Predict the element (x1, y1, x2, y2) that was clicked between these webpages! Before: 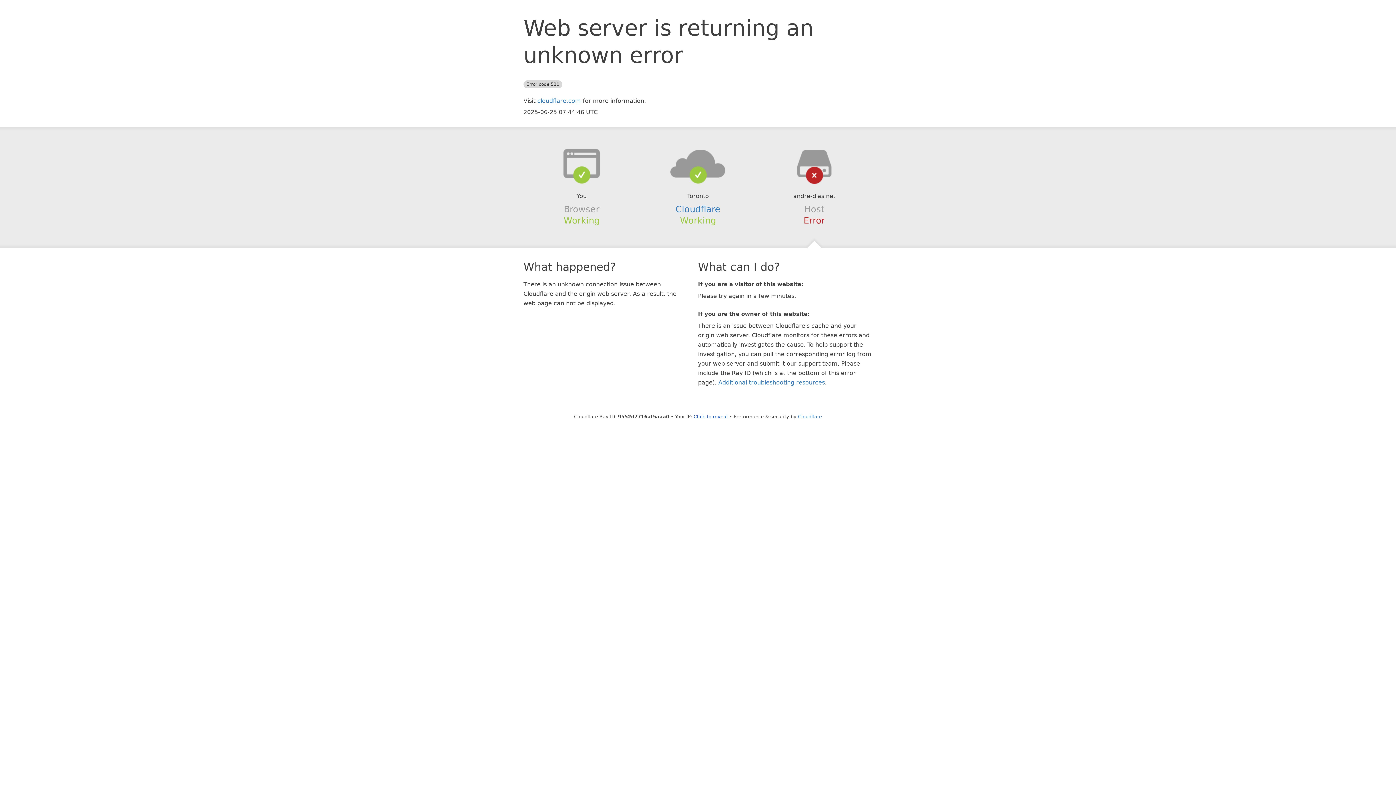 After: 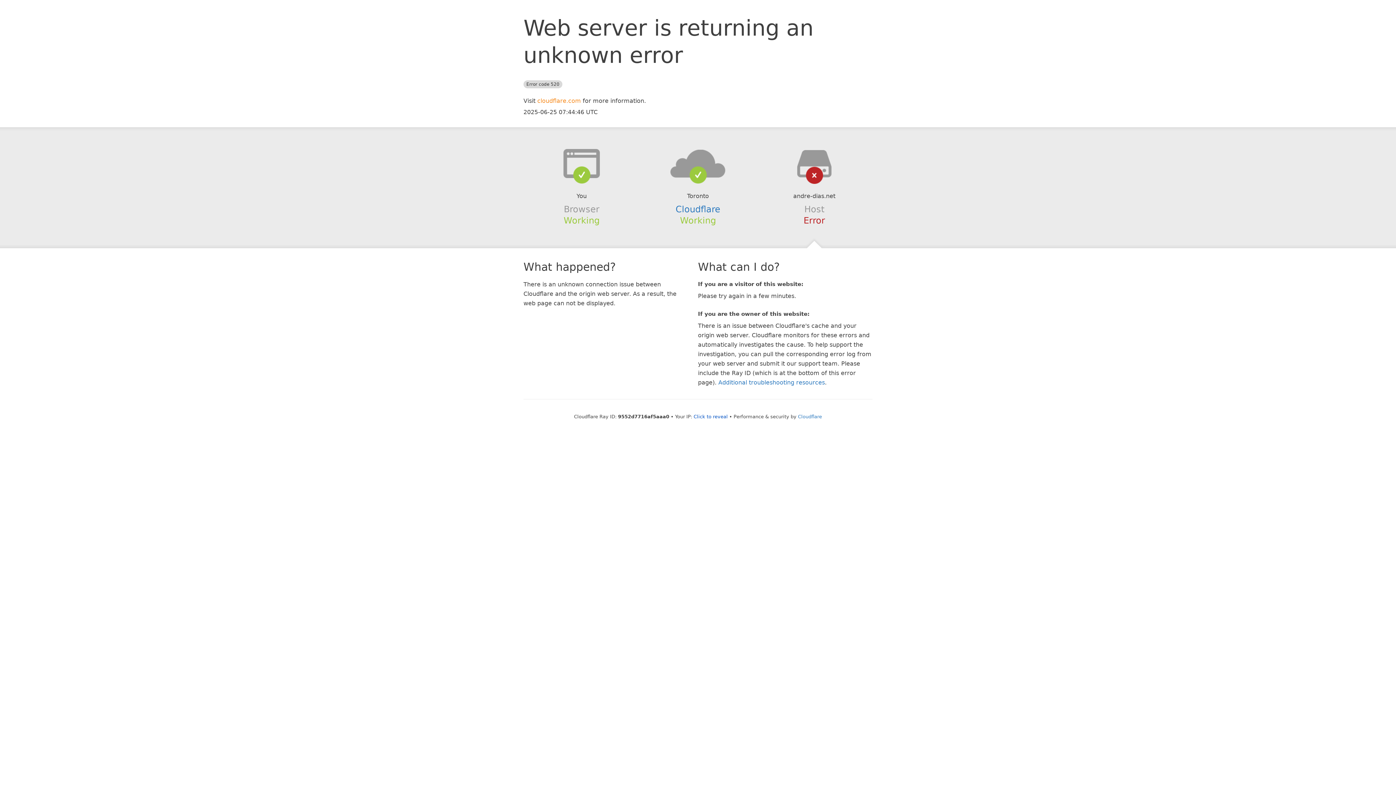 Action: label: cloudflare.com bbox: (537, 97, 581, 104)